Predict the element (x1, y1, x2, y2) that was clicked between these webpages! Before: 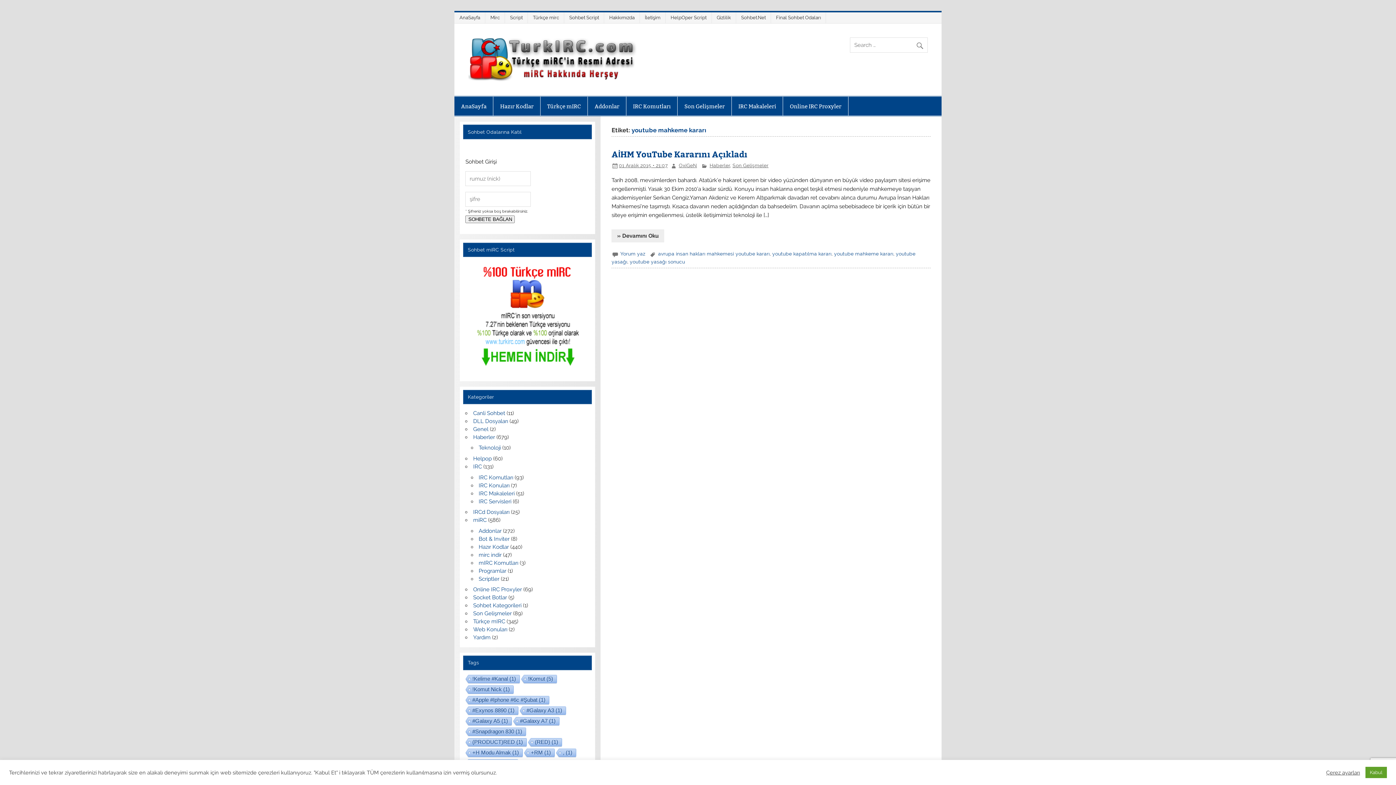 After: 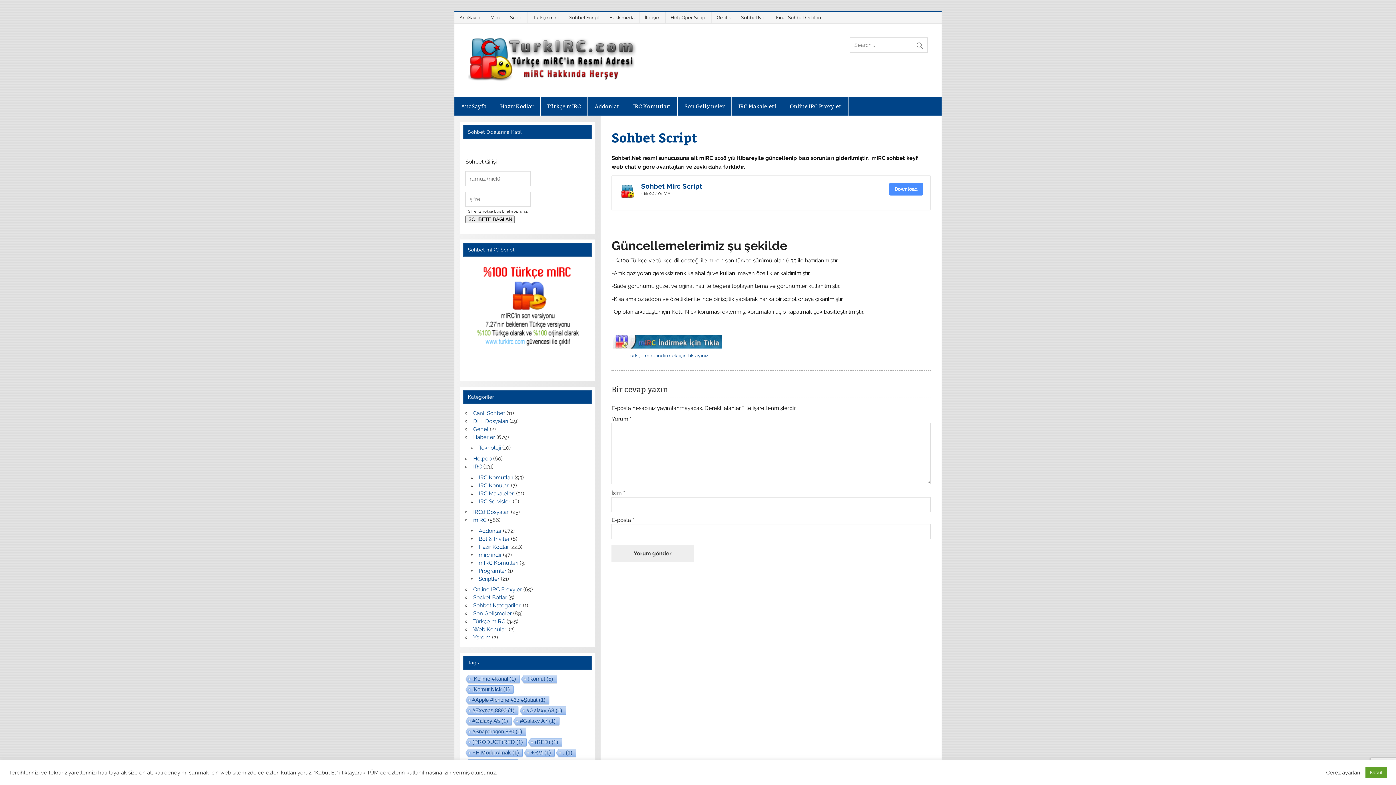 Action: label: Sohbet Script bbox: (567, 12, 603, 23)